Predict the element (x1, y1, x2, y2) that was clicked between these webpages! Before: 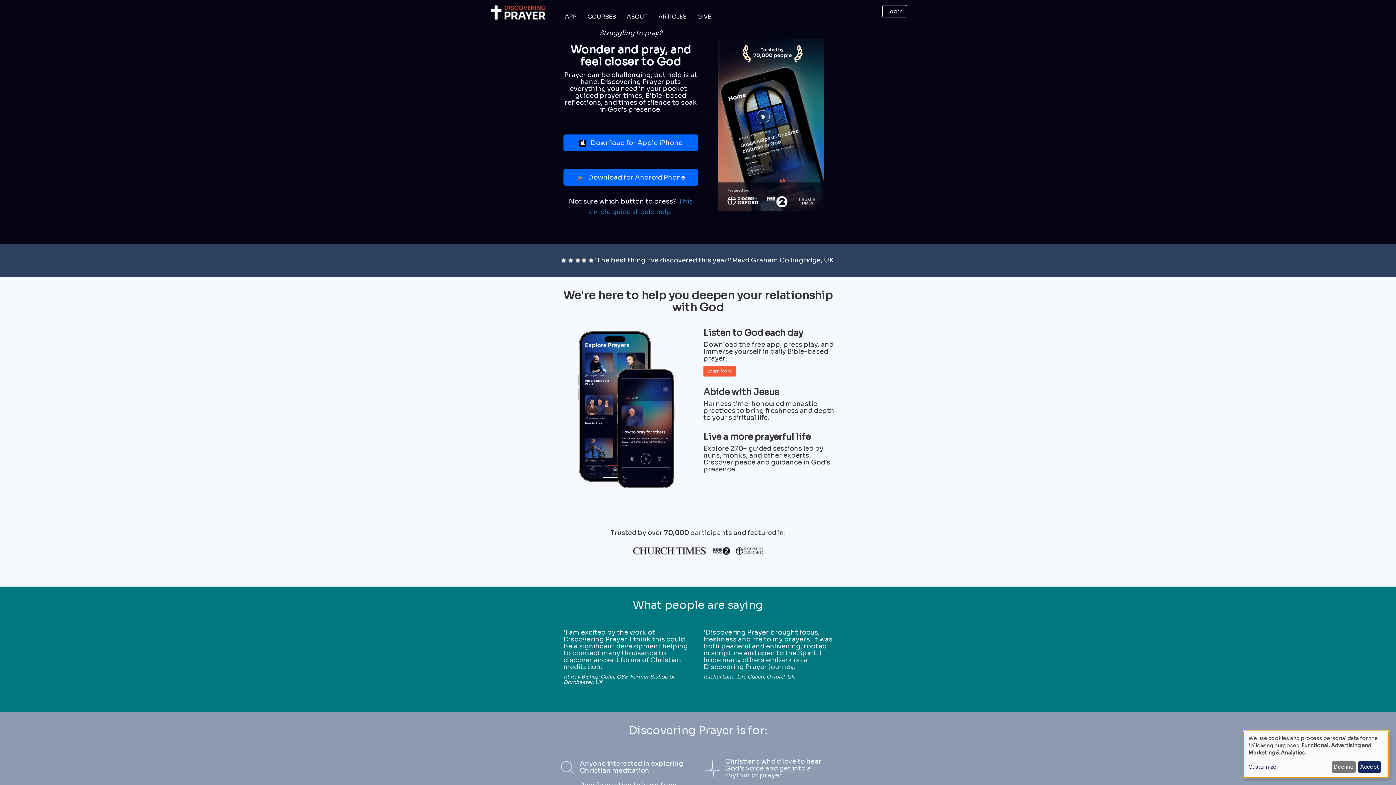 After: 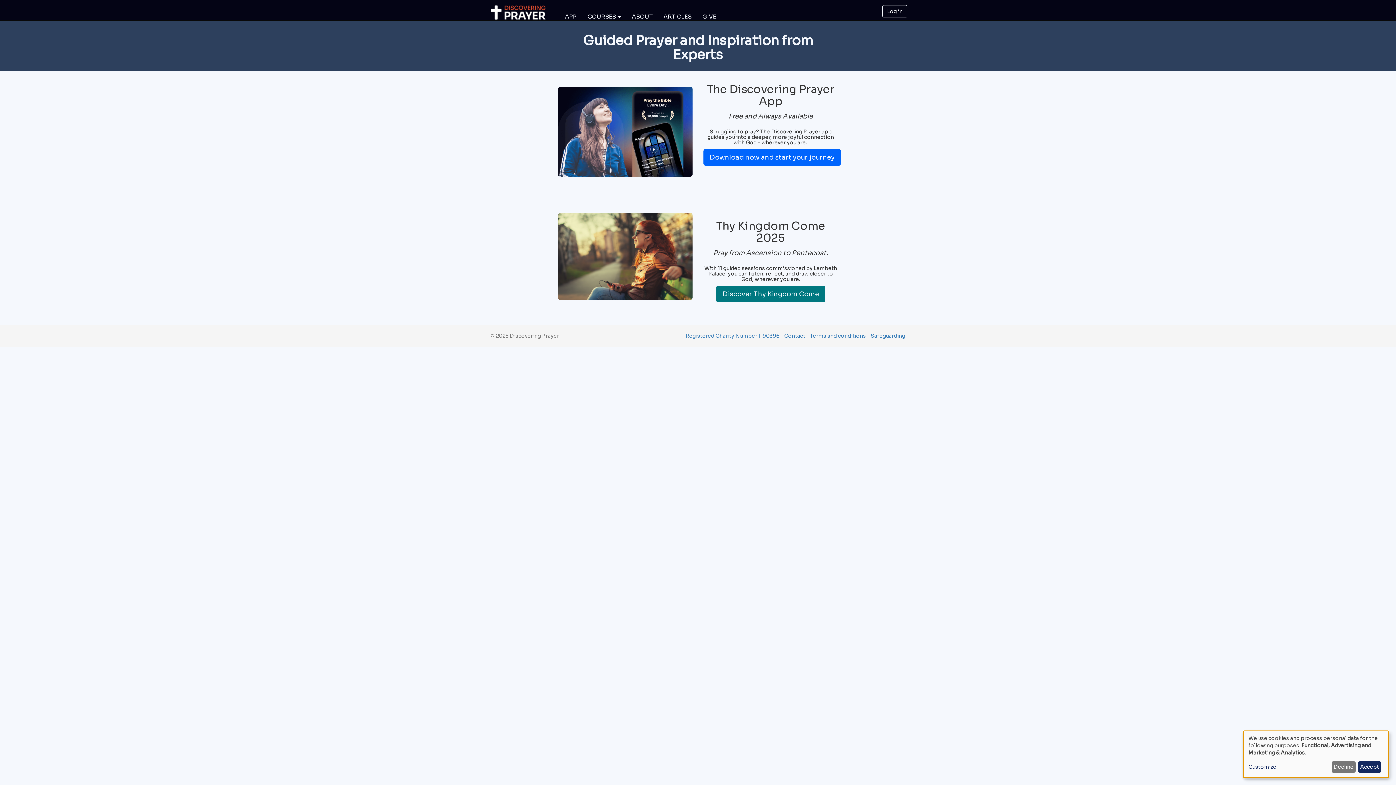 Action: label: COURSES bbox: (582, 0, 621, 20)